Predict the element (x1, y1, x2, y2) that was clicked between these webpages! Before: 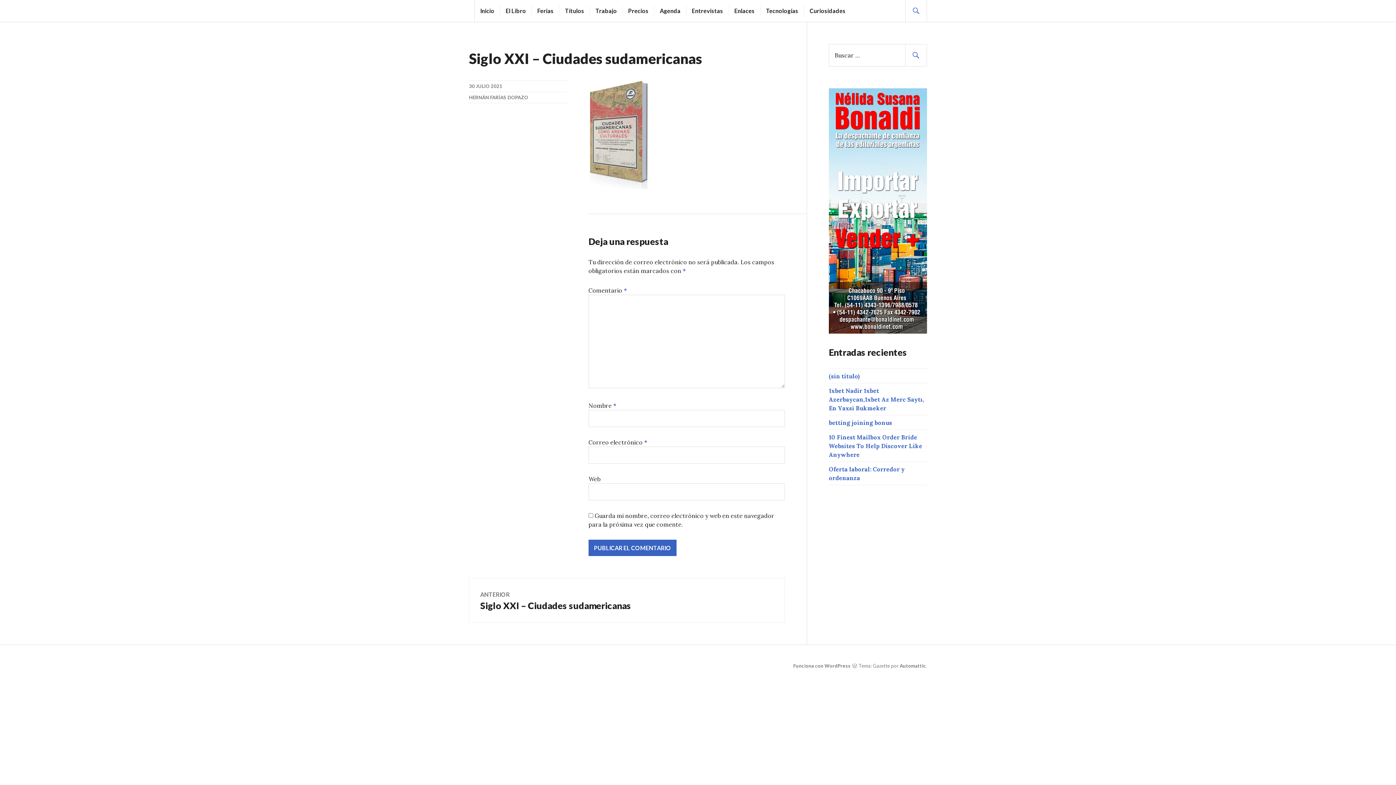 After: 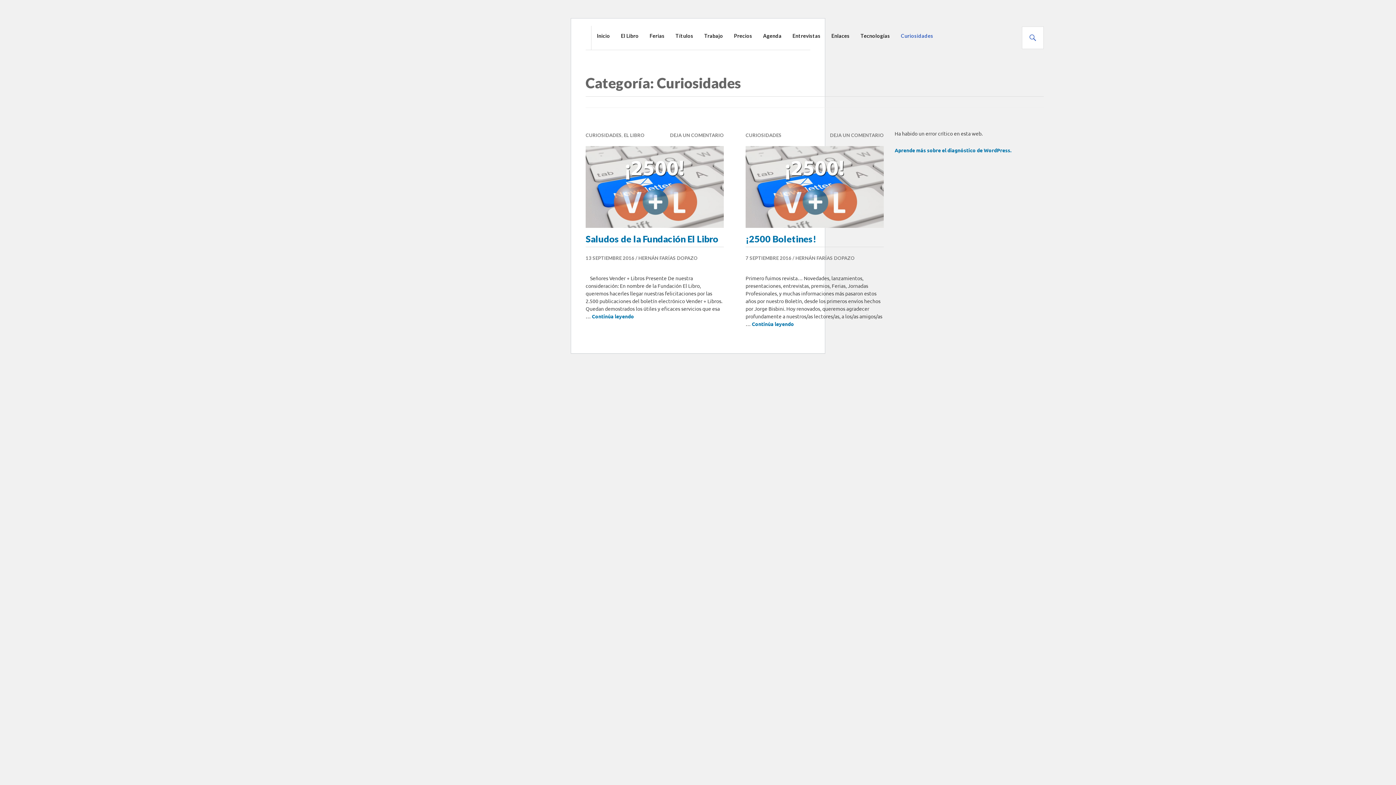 Action: label: Curiosidades bbox: (809, 5, 845, 16)